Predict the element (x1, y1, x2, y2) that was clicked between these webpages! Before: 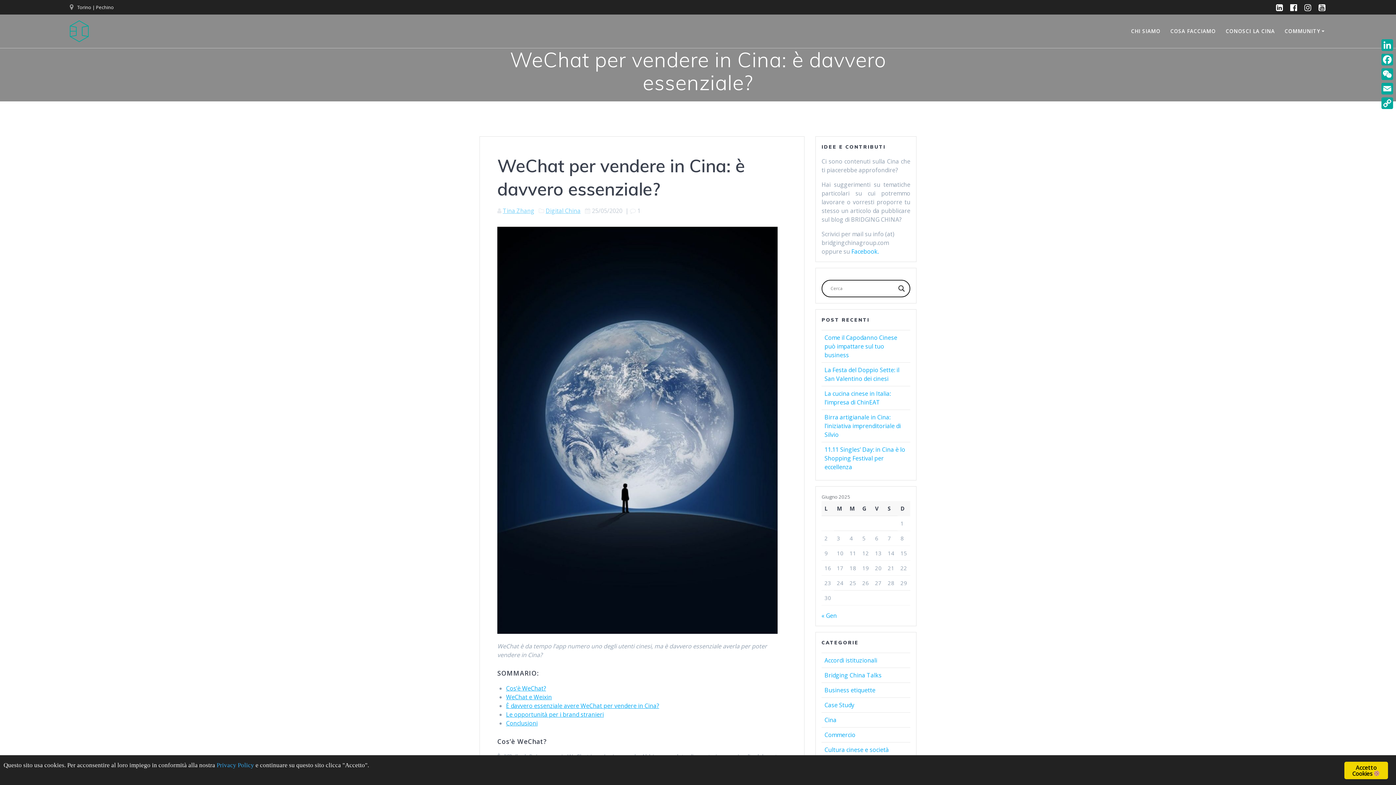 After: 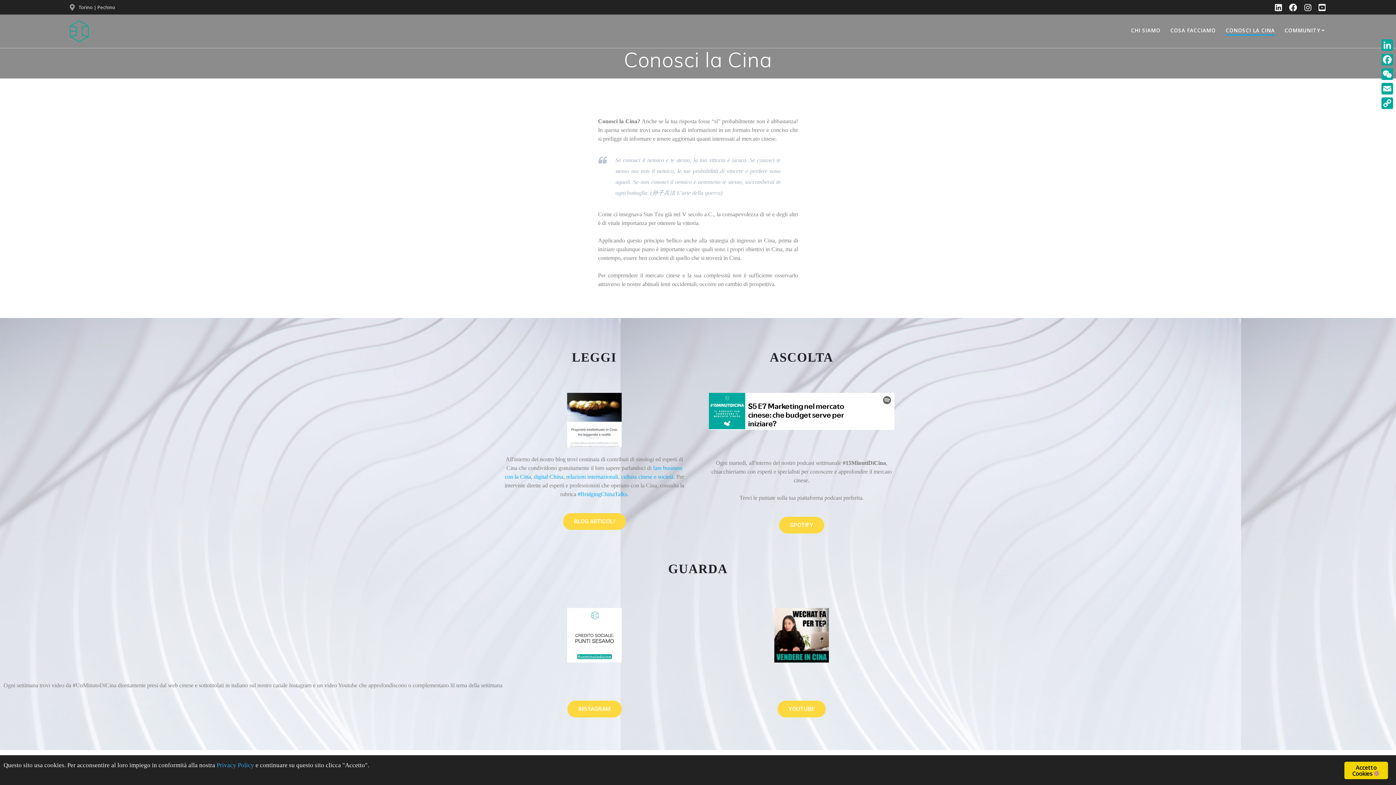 Action: bbox: (1225, 27, 1275, 35) label: CONOSCI LA CINA